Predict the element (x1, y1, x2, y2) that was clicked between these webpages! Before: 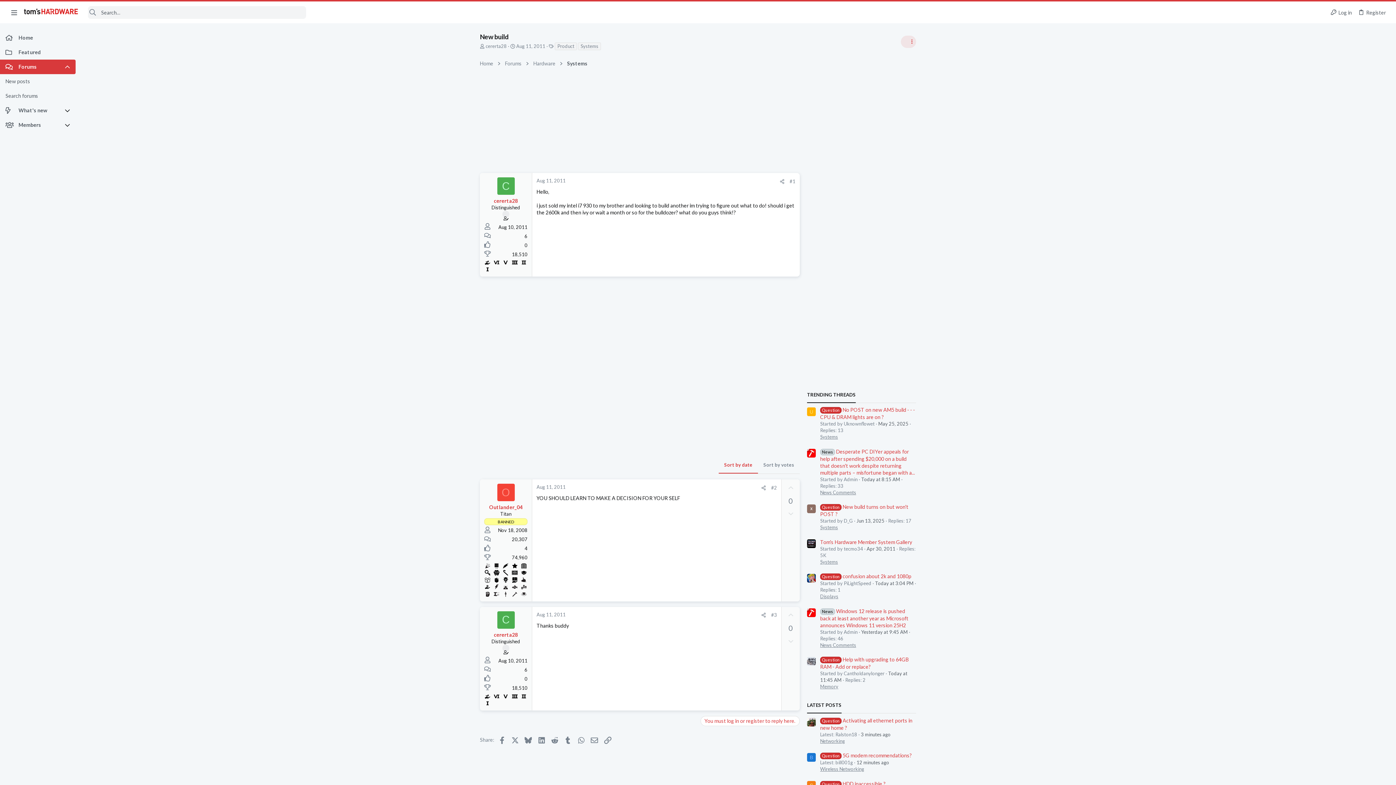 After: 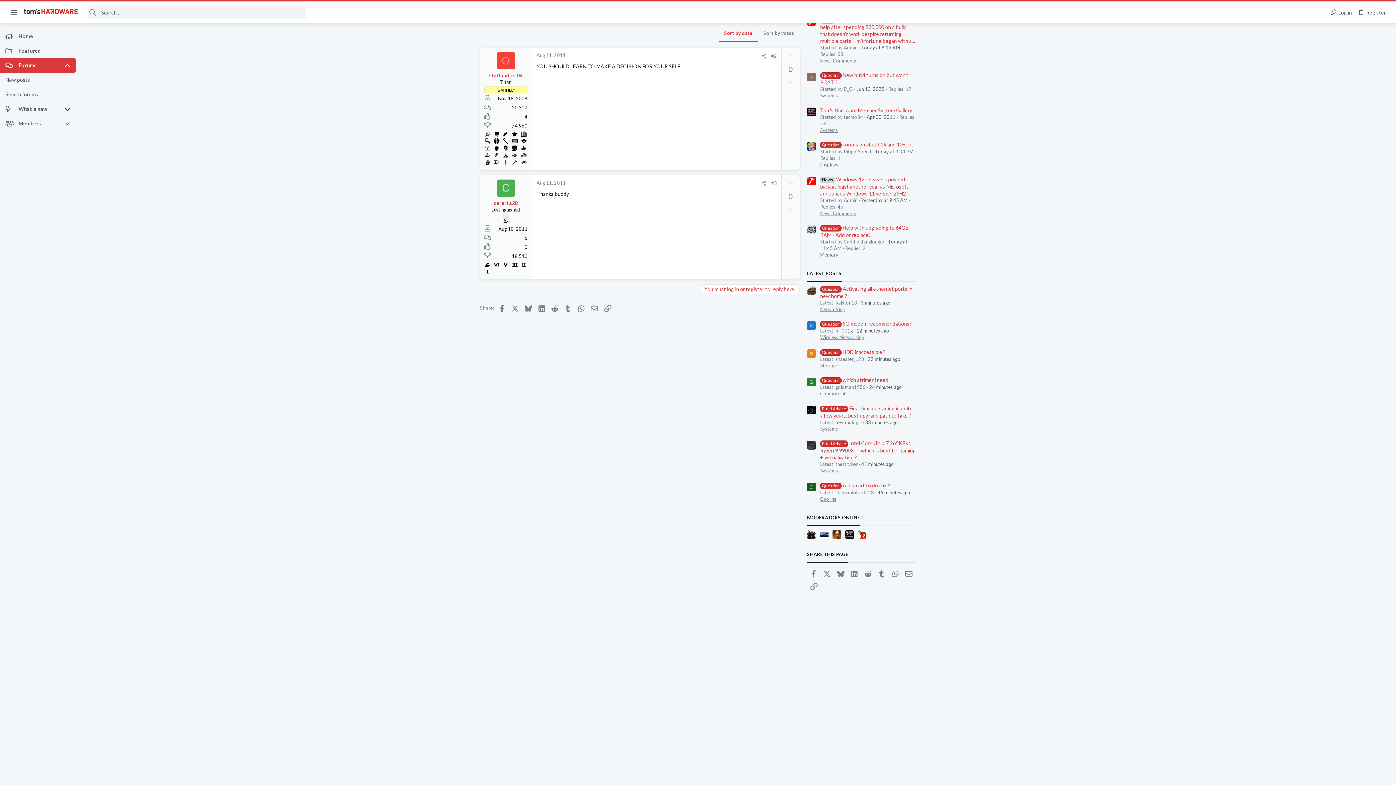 Action: label: #2 bbox: (771, 485, 777, 490)